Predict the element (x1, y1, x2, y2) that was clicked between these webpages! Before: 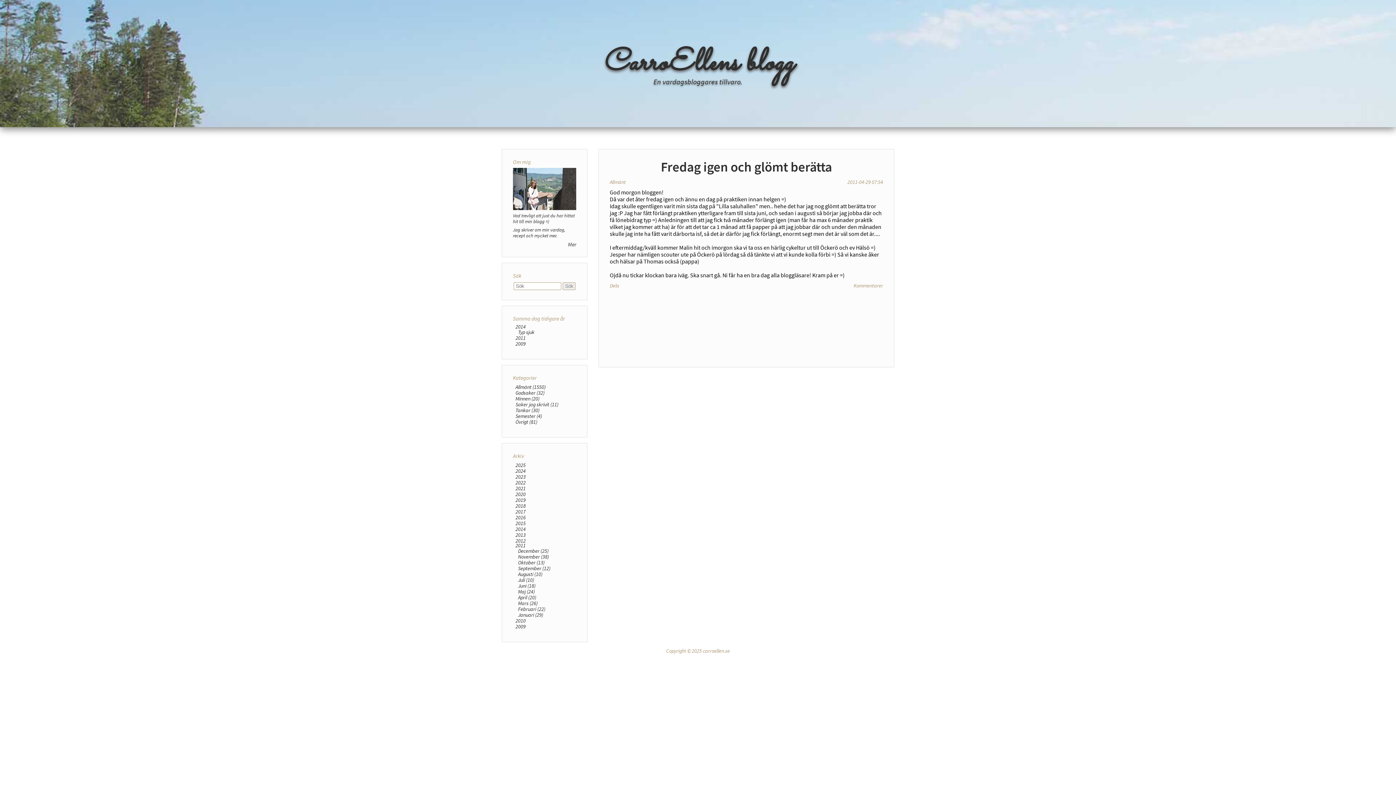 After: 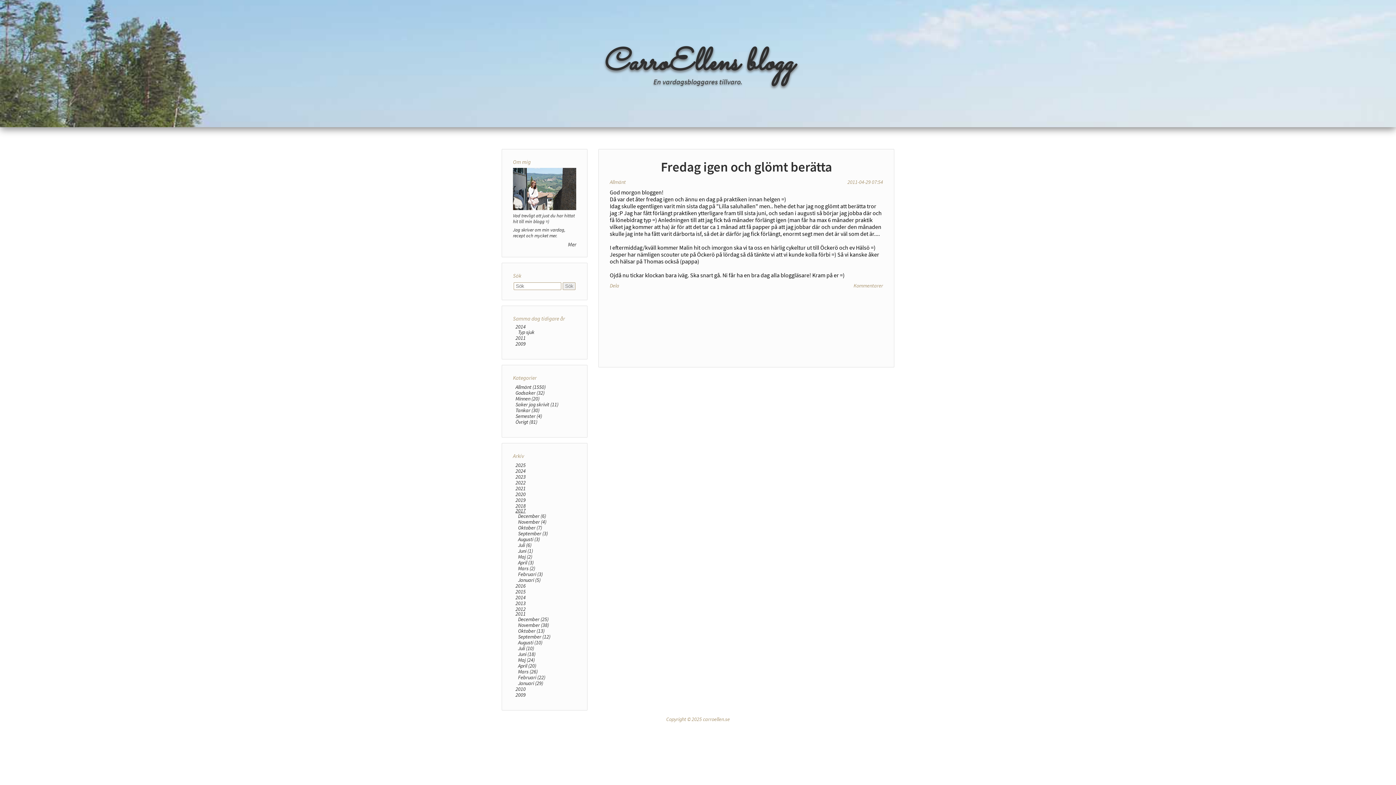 Action: bbox: (515, 508, 525, 515) label: 2017